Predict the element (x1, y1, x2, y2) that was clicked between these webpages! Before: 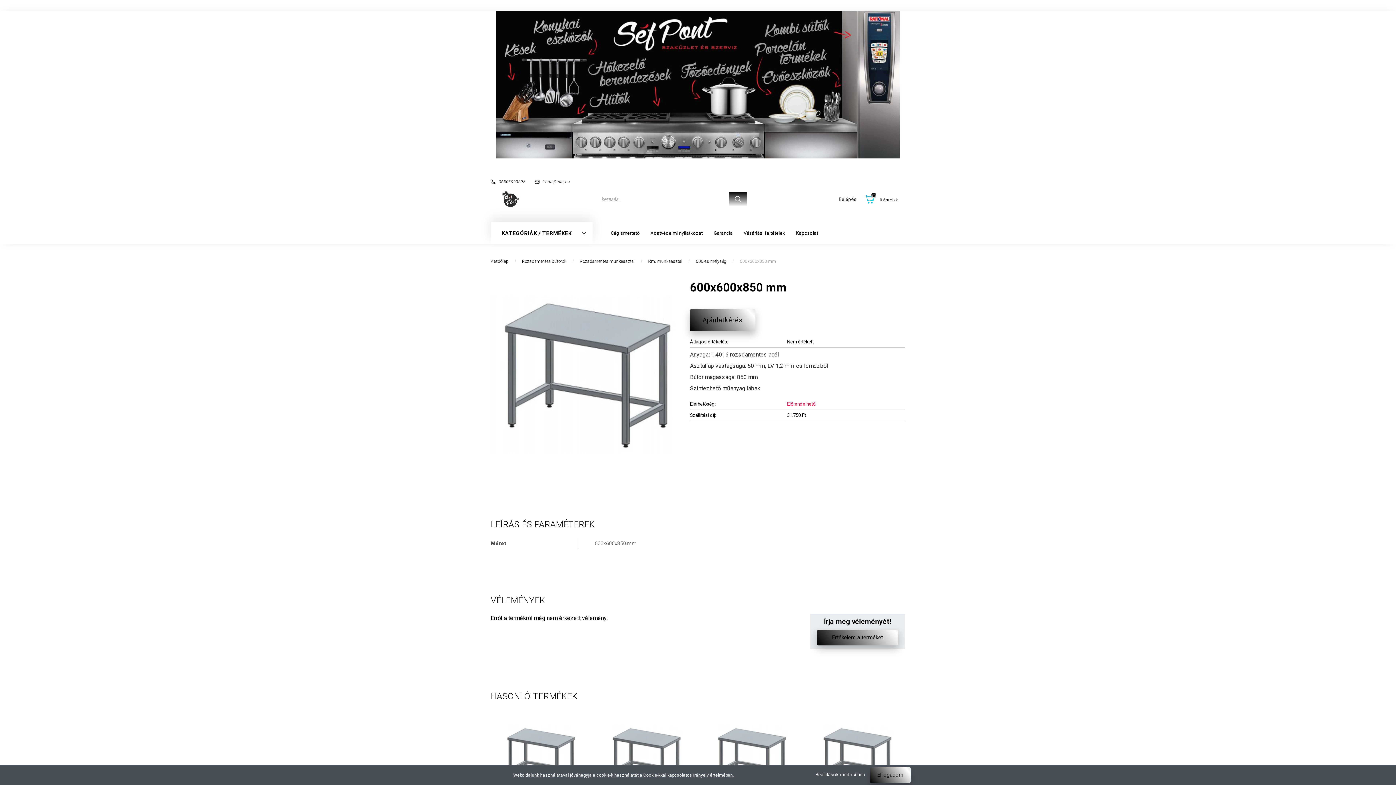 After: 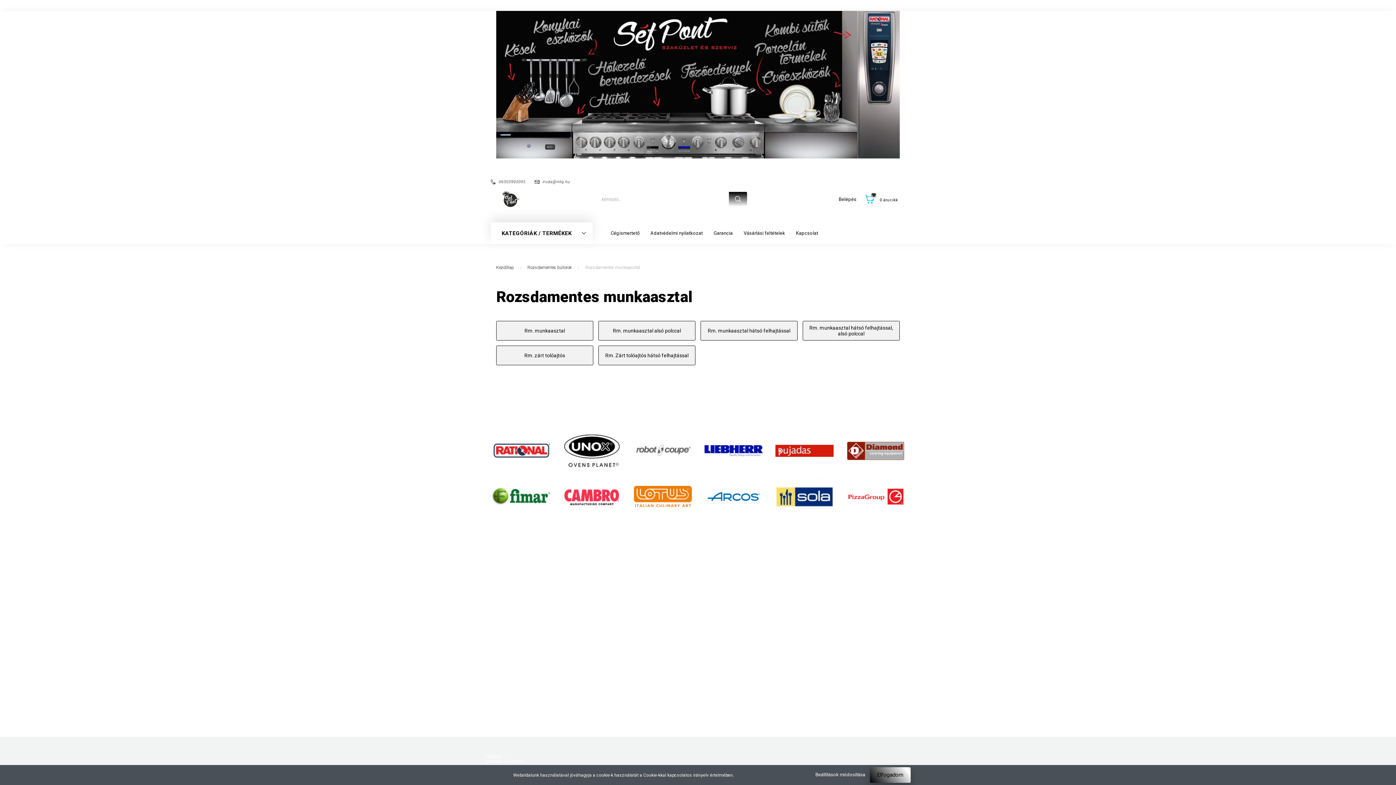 Action: bbox: (580, 258, 636, 264) label: Rozsdamentes munkaasztal 